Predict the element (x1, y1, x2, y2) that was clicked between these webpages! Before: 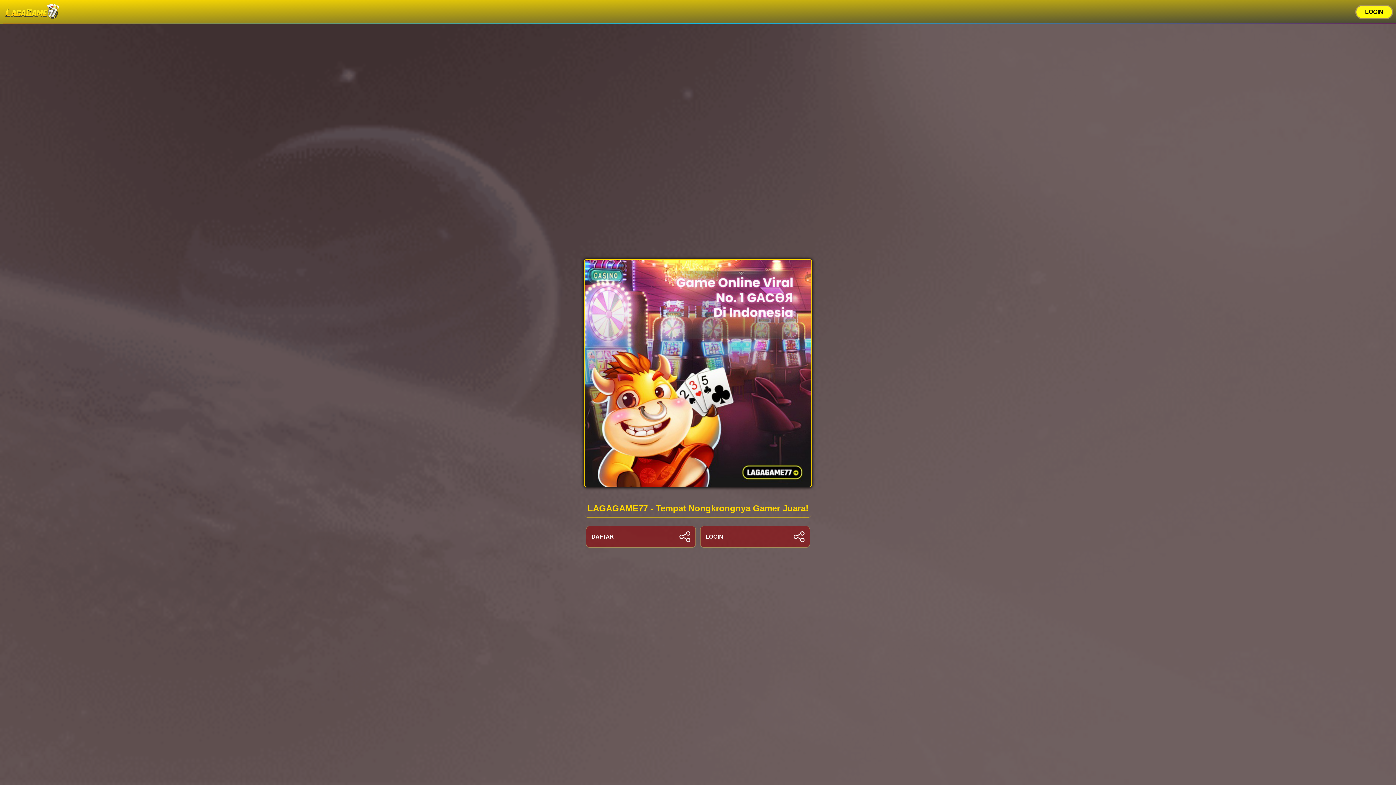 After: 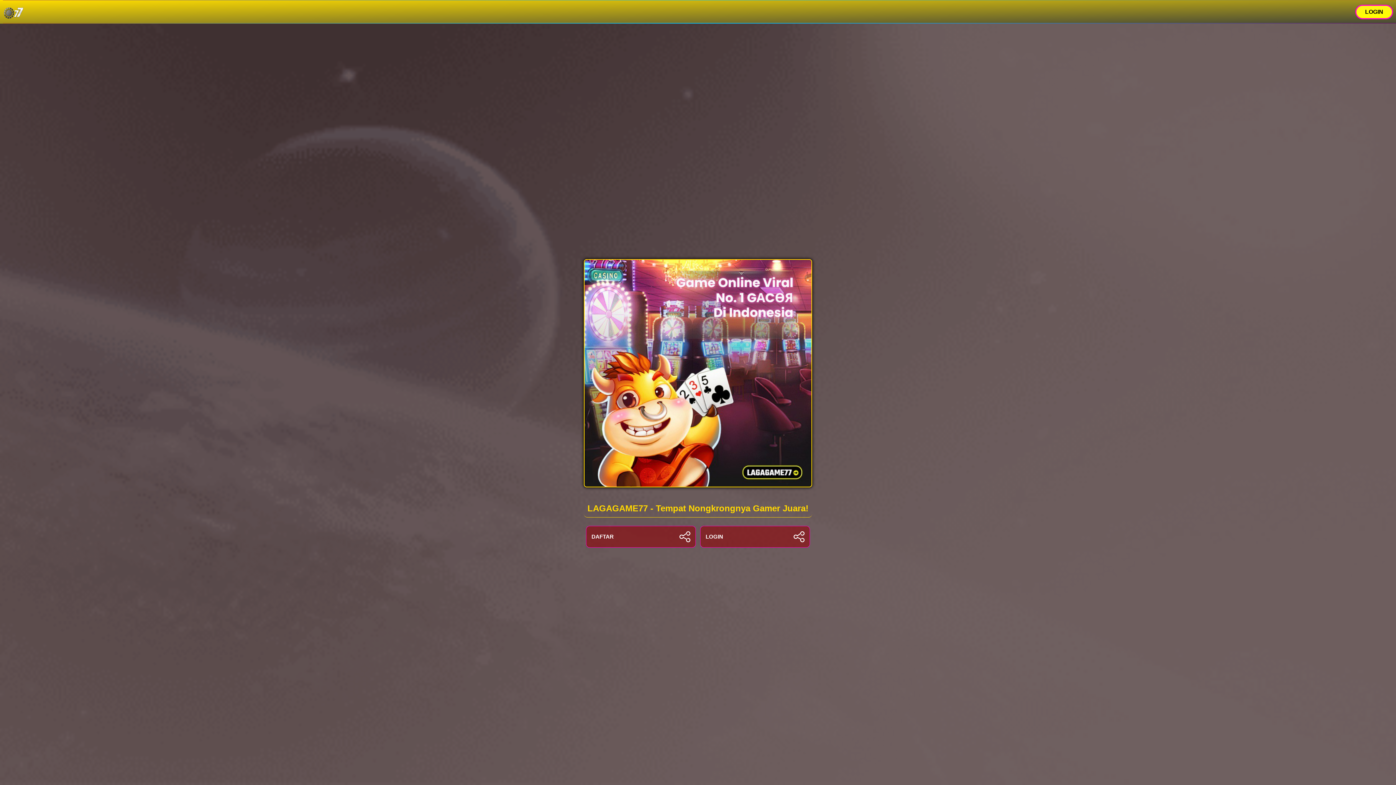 Action: bbox: (1355, 4, 1393, 19) label: LOGIN